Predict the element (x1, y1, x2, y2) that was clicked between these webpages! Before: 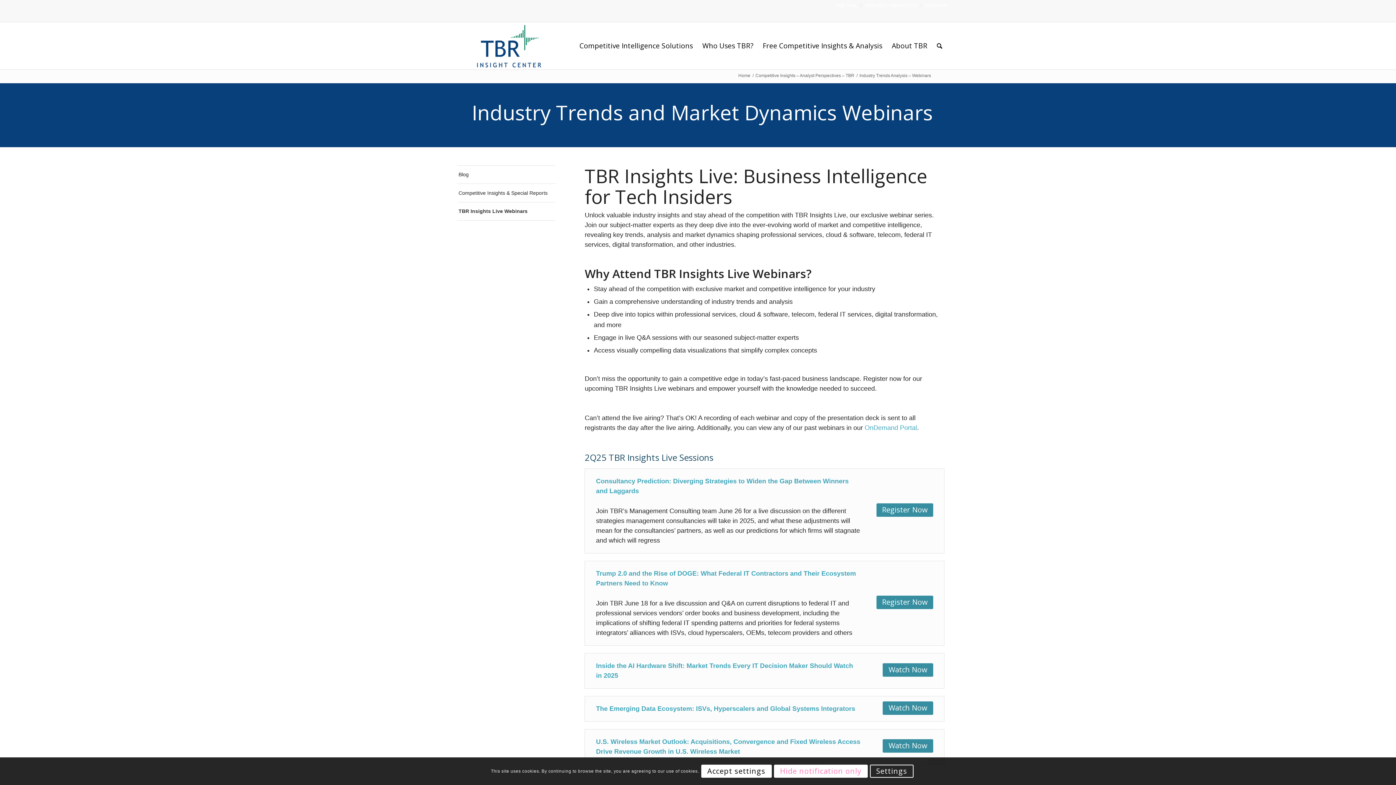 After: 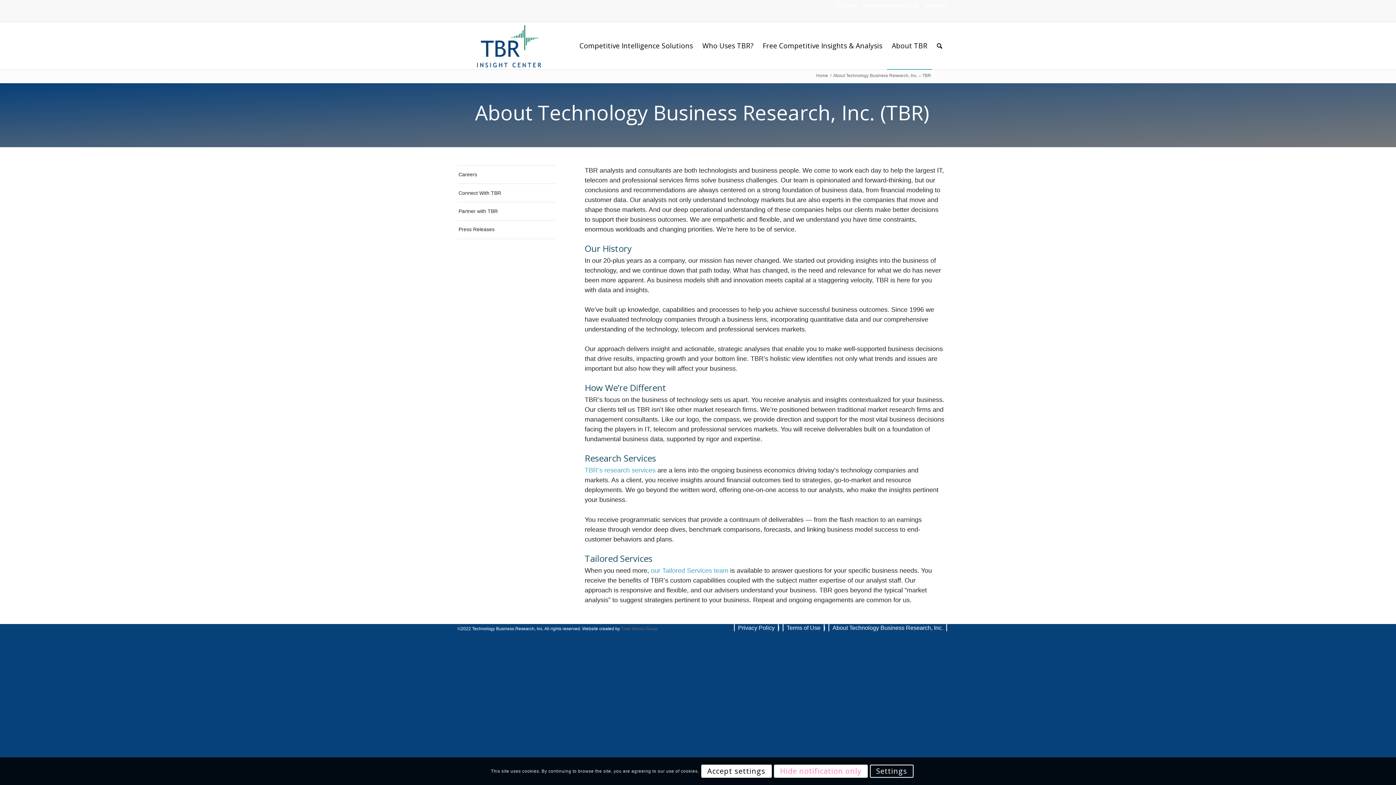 Action: bbox: (887, 22, 932, 69) label: About TBR